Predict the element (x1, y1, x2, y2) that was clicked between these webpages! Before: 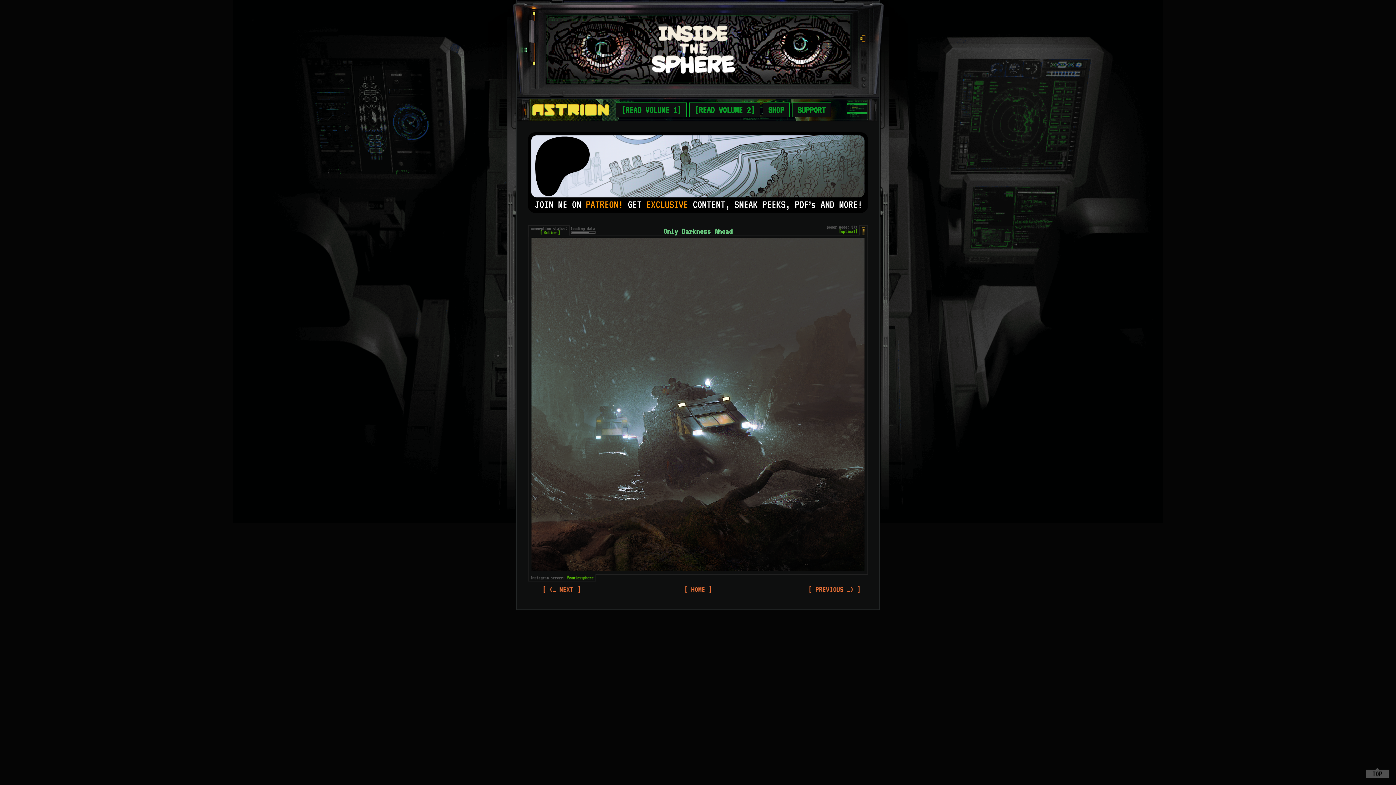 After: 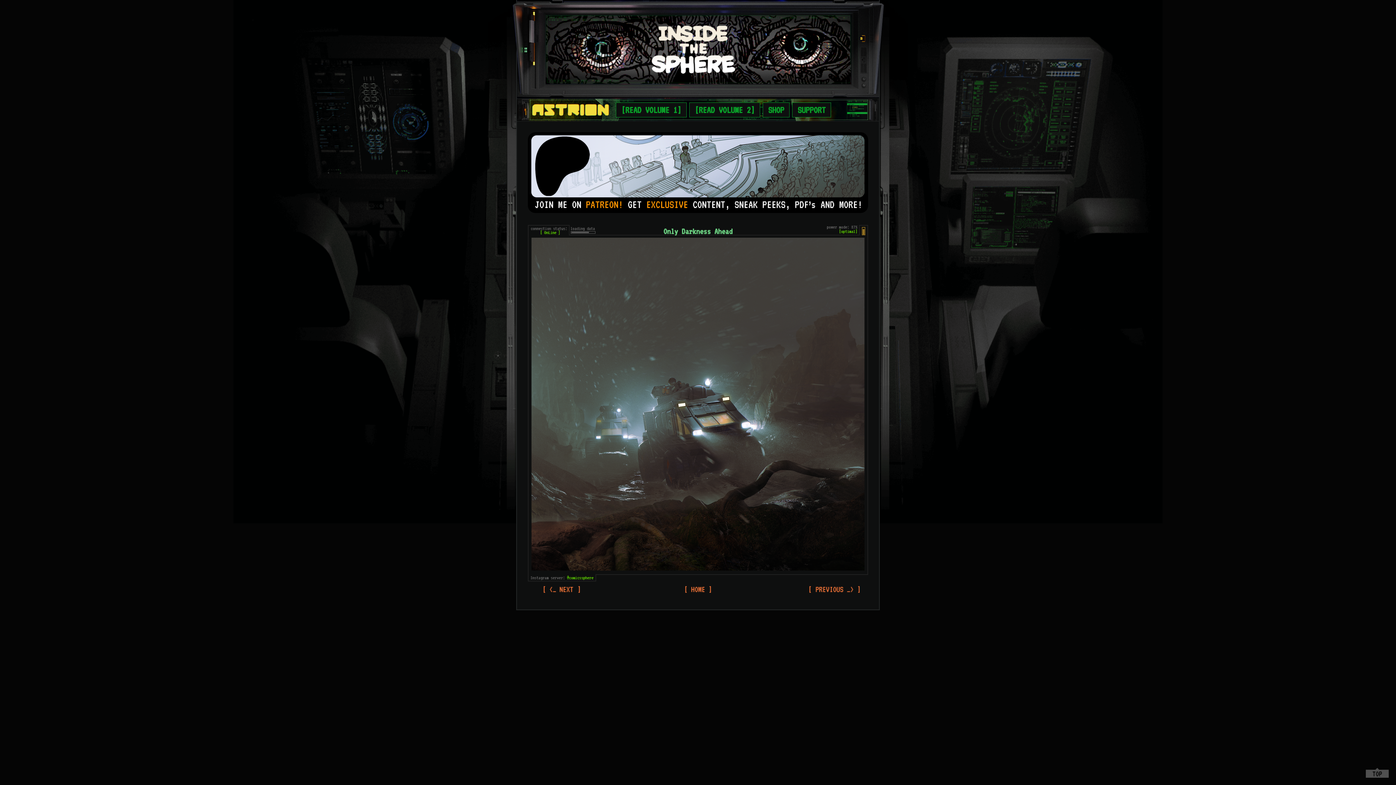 Action: bbox: (1366, 768, 1389, 778)